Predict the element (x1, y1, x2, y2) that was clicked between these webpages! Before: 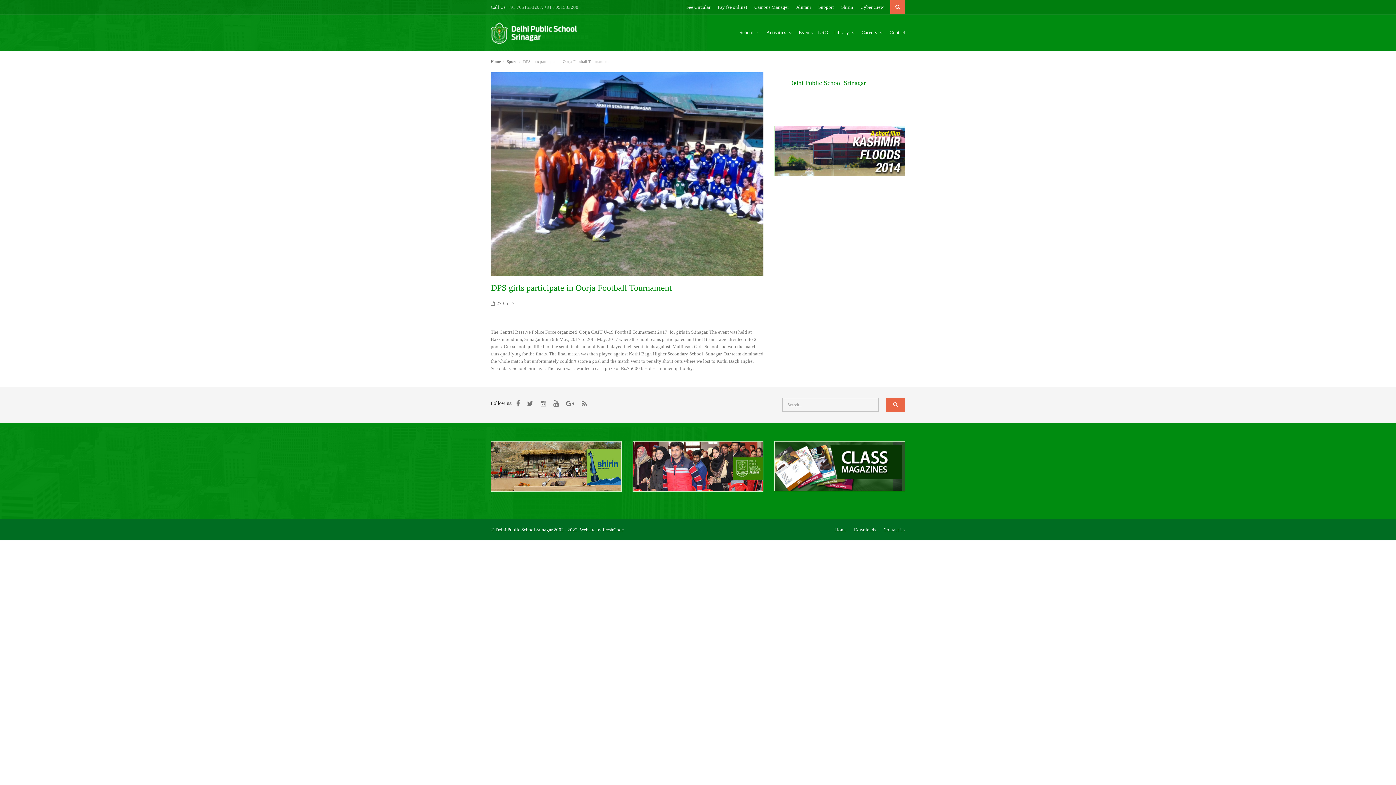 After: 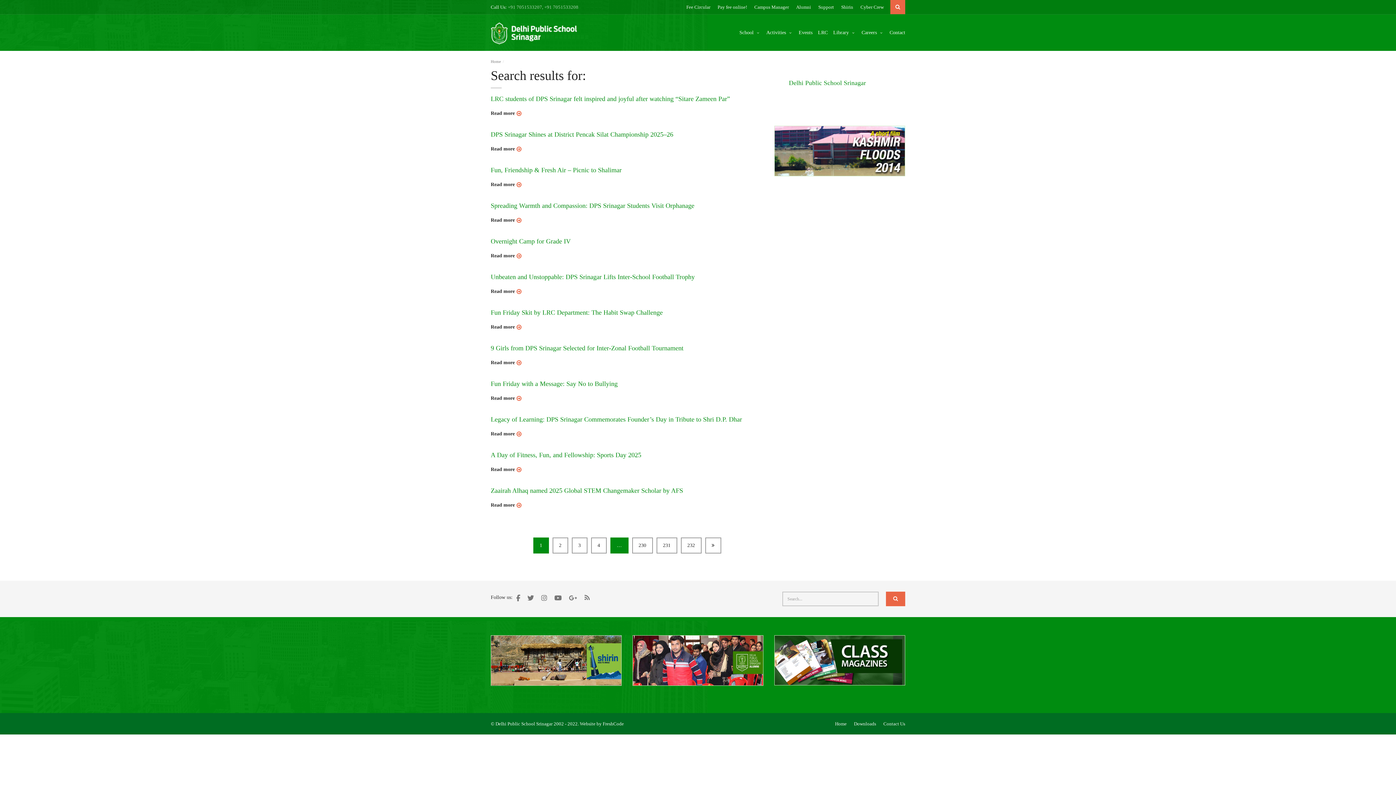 Action: bbox: (886, 466, 905, 481)